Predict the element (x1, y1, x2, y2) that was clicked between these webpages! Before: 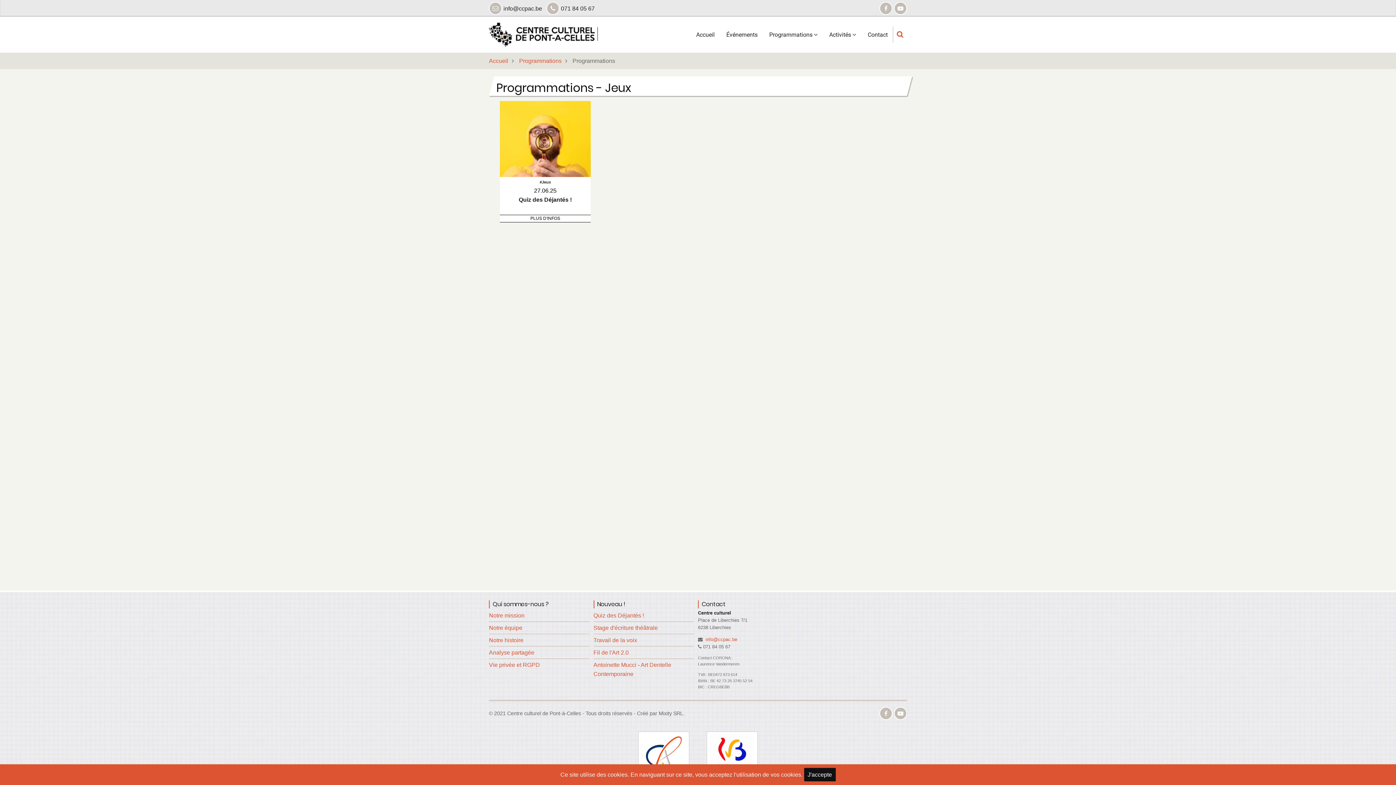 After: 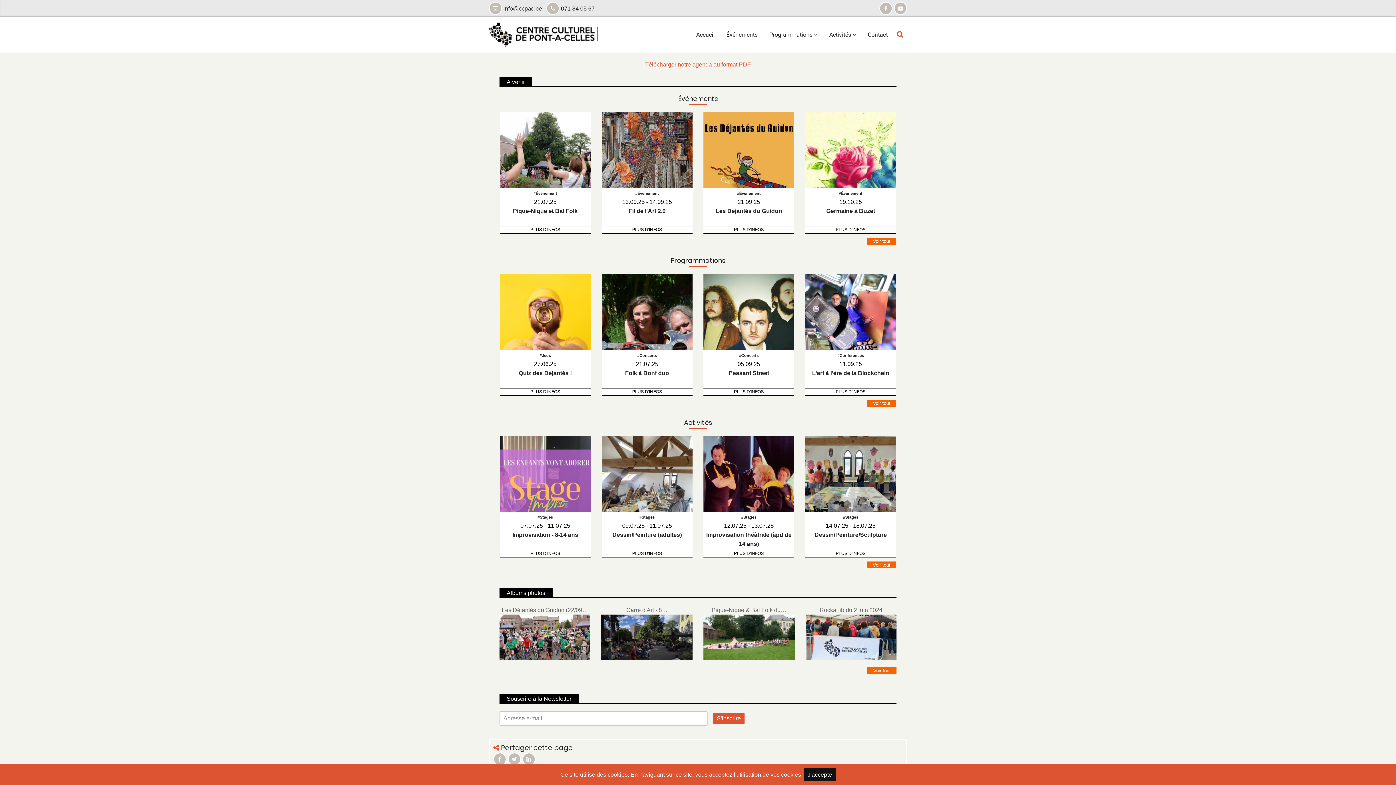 Action: label: Accueil bbox: (489, 57, 508, 64)